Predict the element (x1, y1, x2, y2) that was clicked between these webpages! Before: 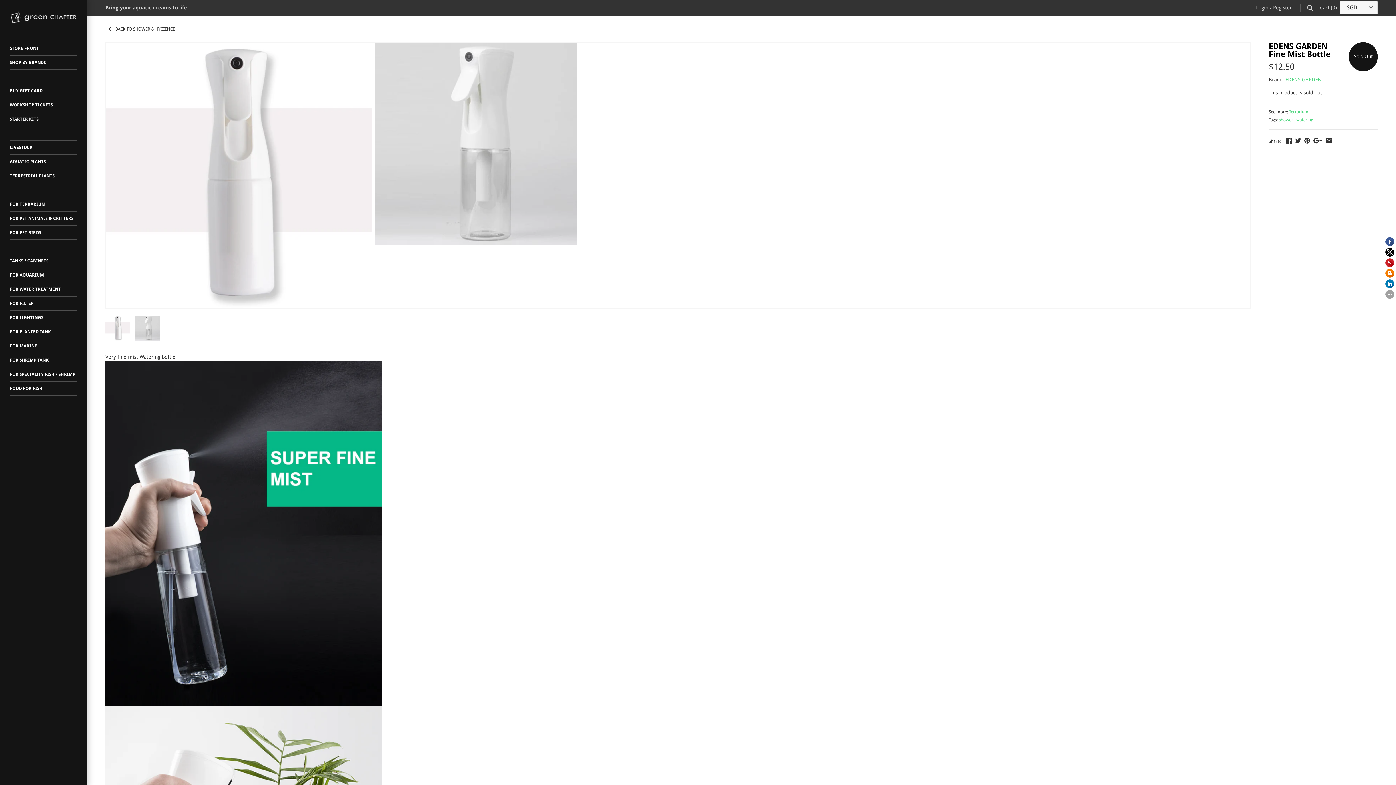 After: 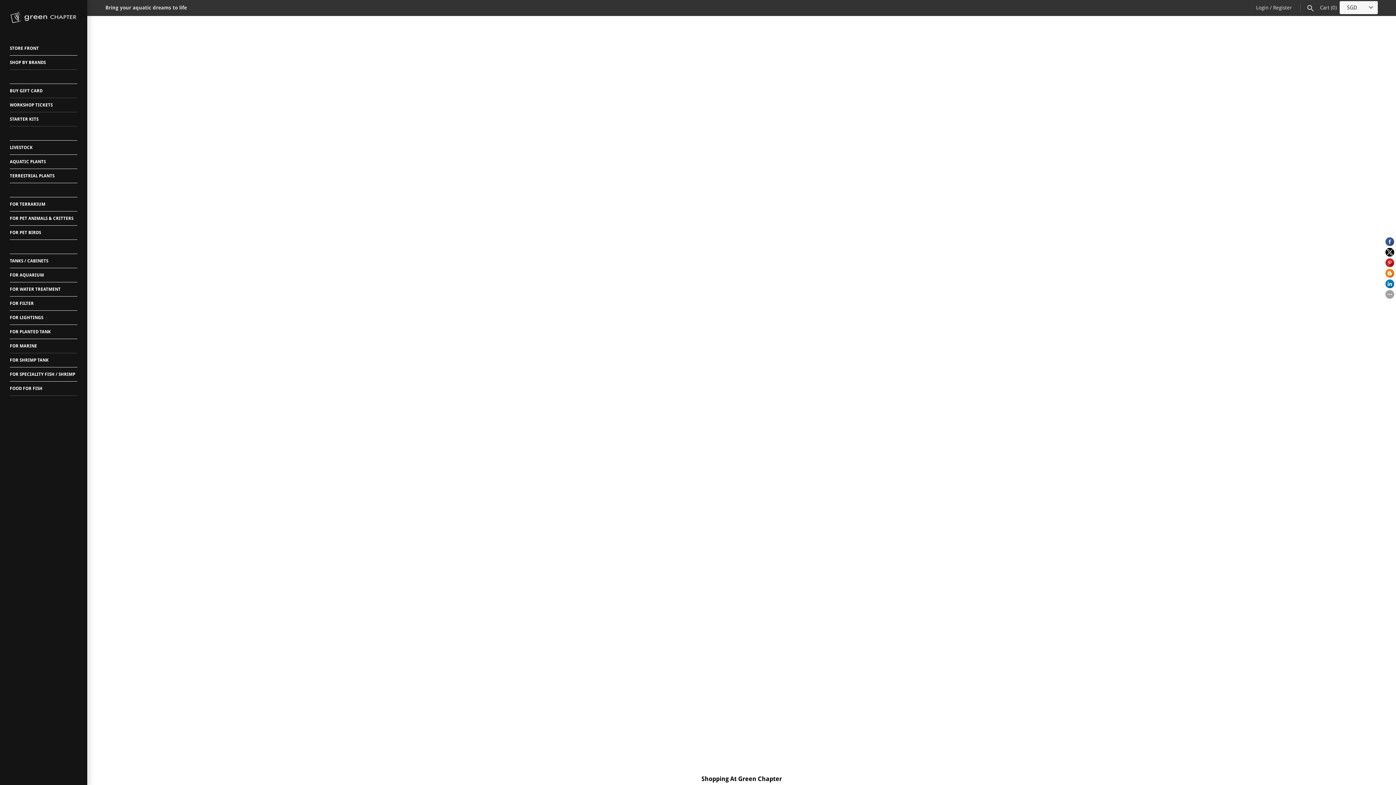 Action: bbox: (9, 225, 77, 240) label: FOR PET BIRDS